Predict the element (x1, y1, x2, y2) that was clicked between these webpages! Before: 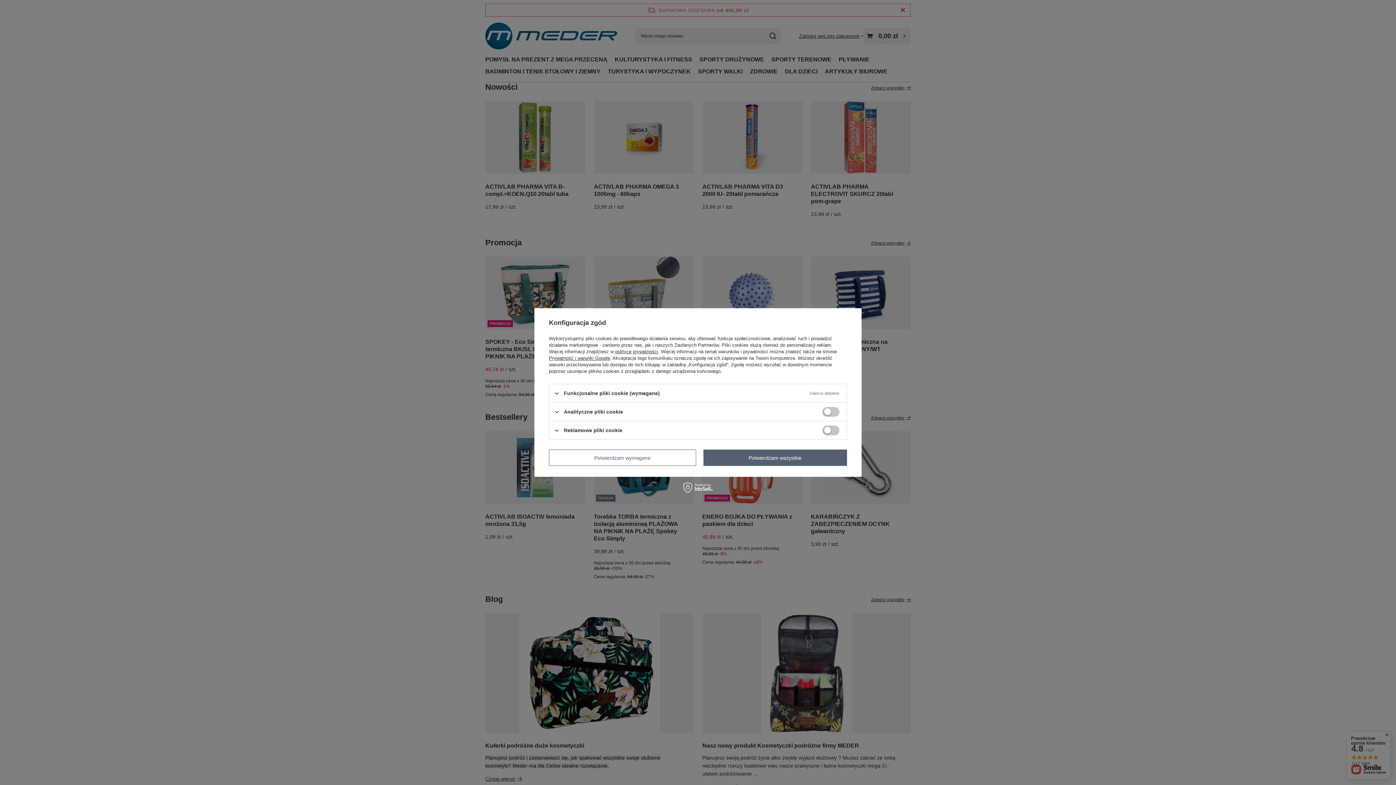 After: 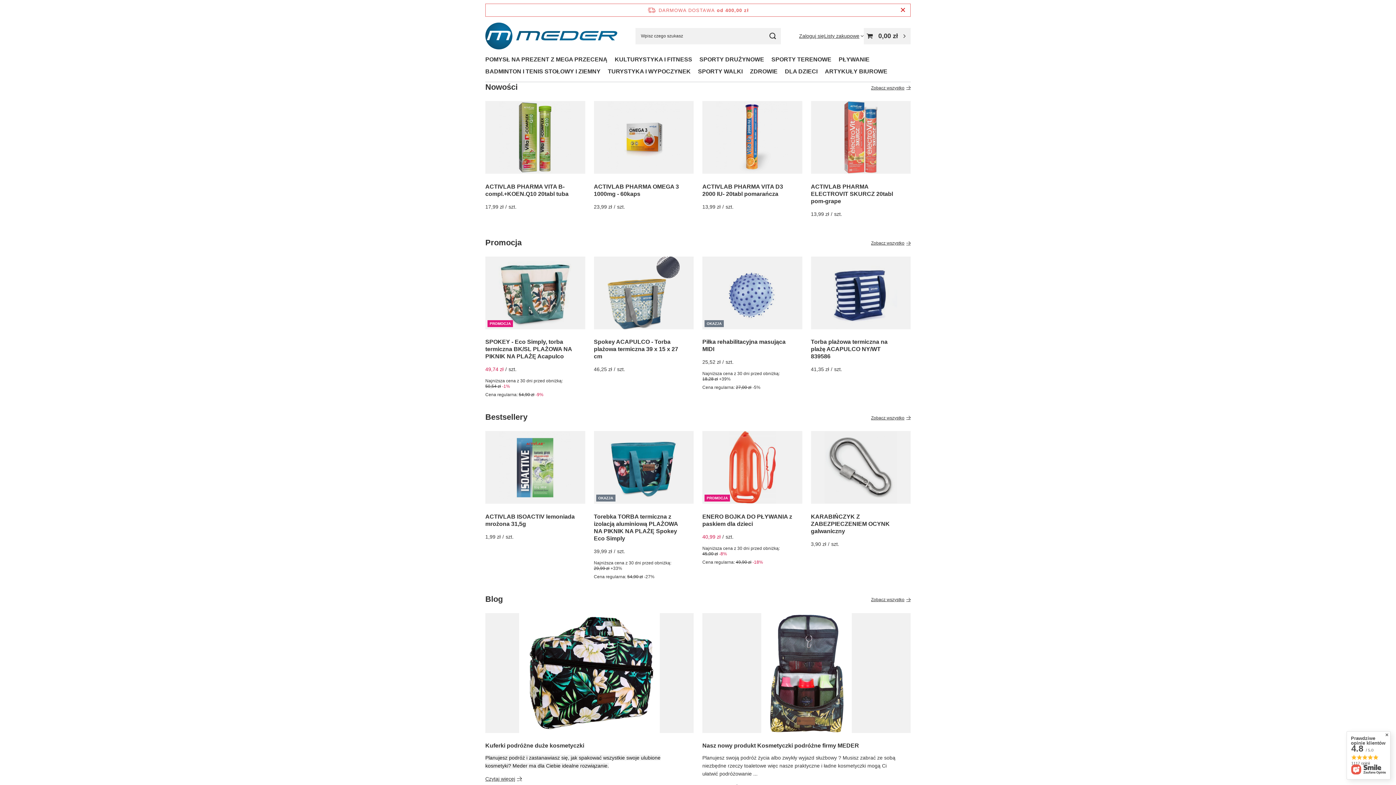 Action: label: Potwierdzam wszystkie bbox: (703, 449, 847, 466)